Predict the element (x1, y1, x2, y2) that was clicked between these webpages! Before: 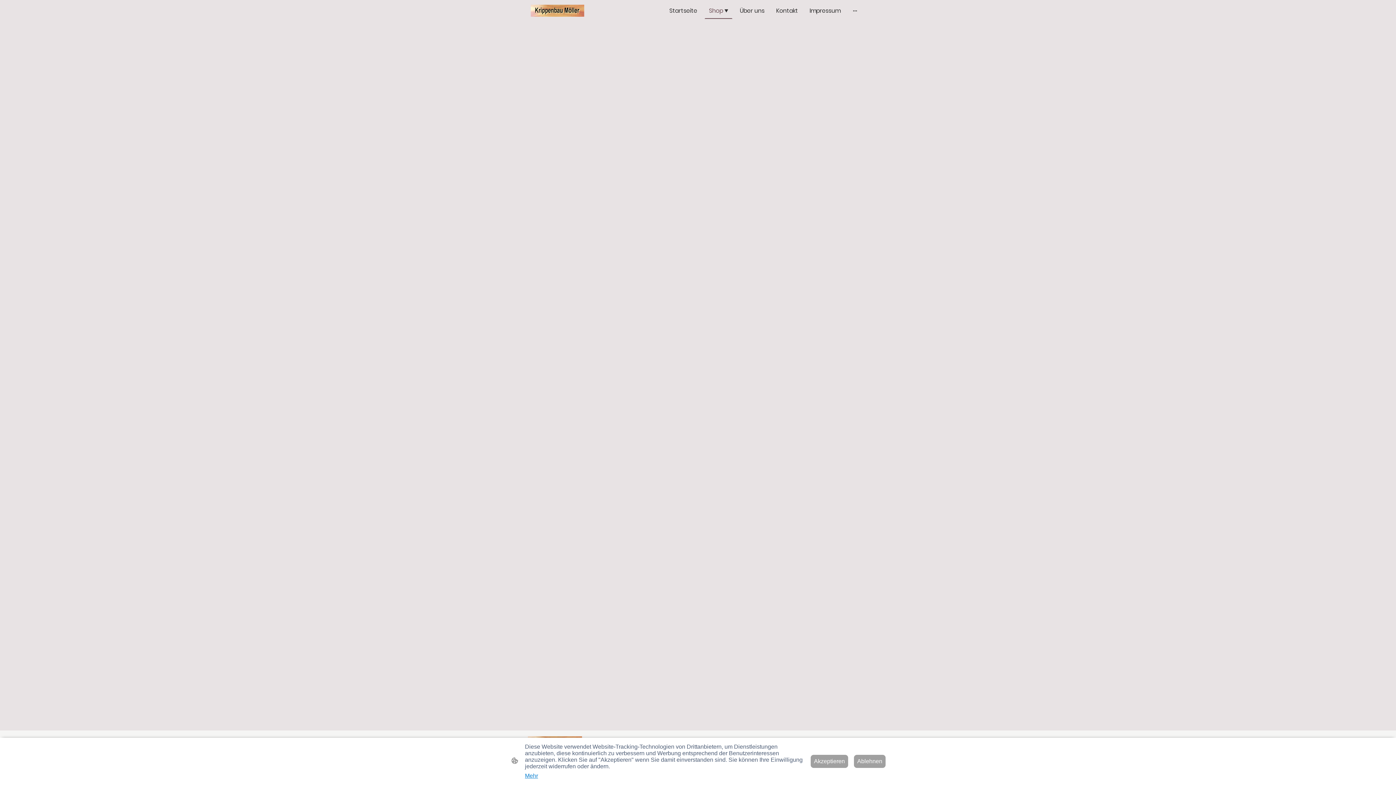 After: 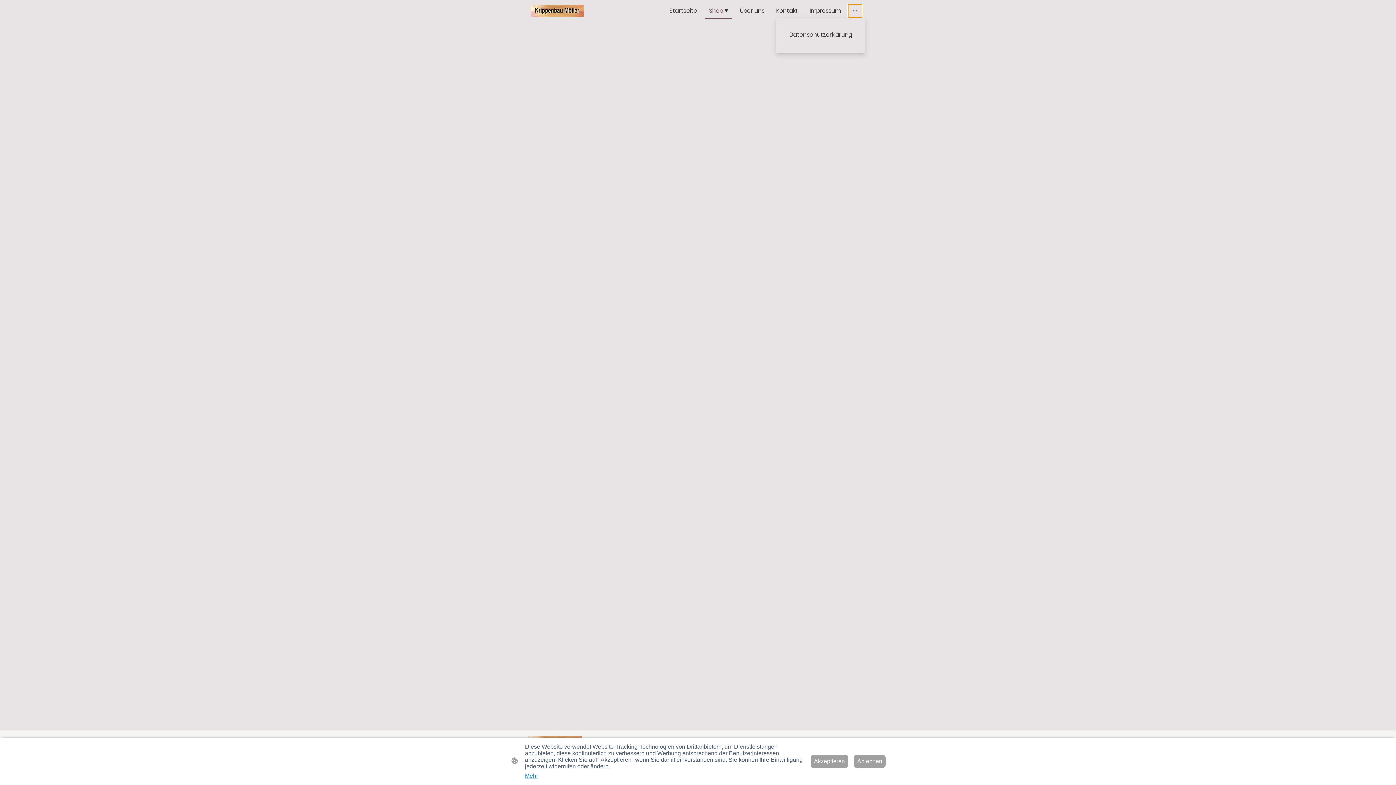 Action: bbox: (847, 3, 862, 17) label: Weitere Optionen öffnen